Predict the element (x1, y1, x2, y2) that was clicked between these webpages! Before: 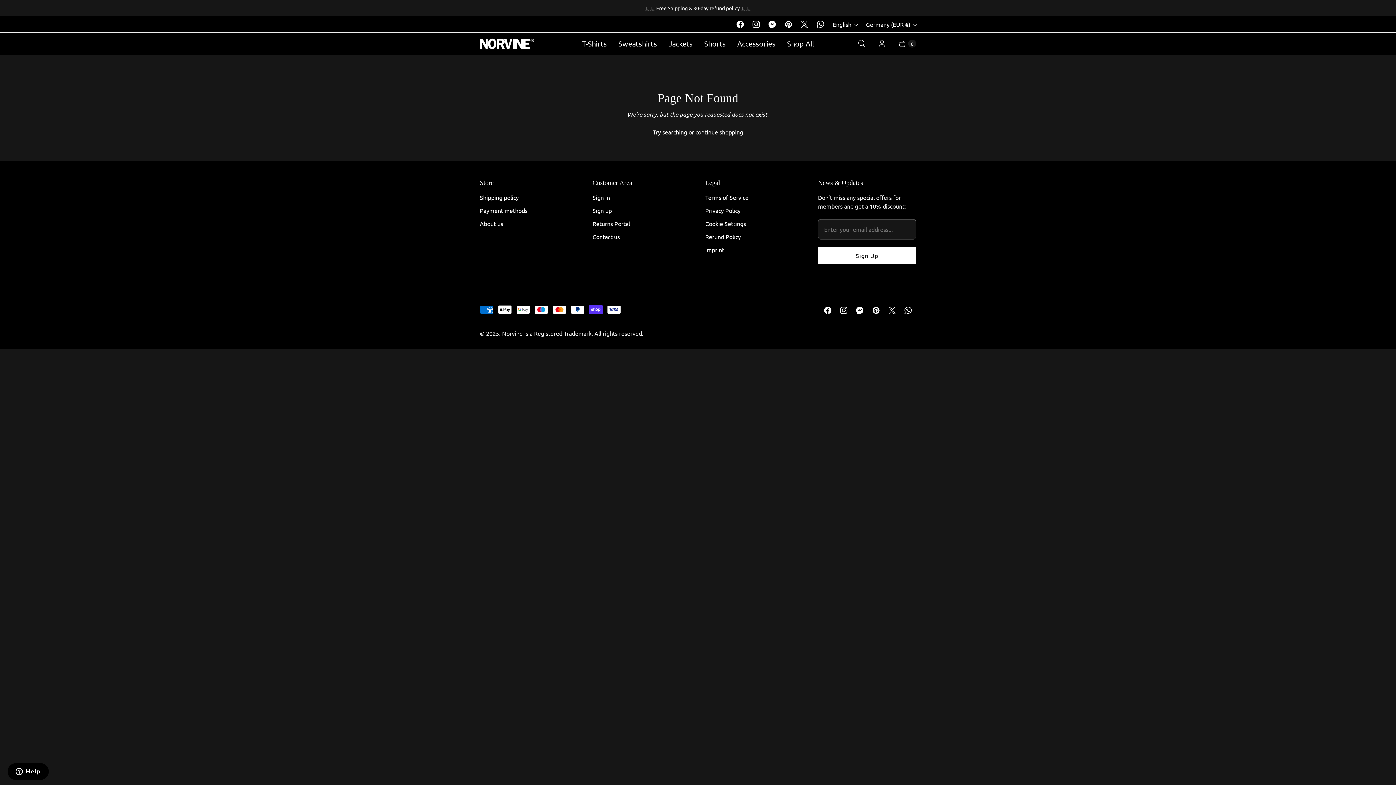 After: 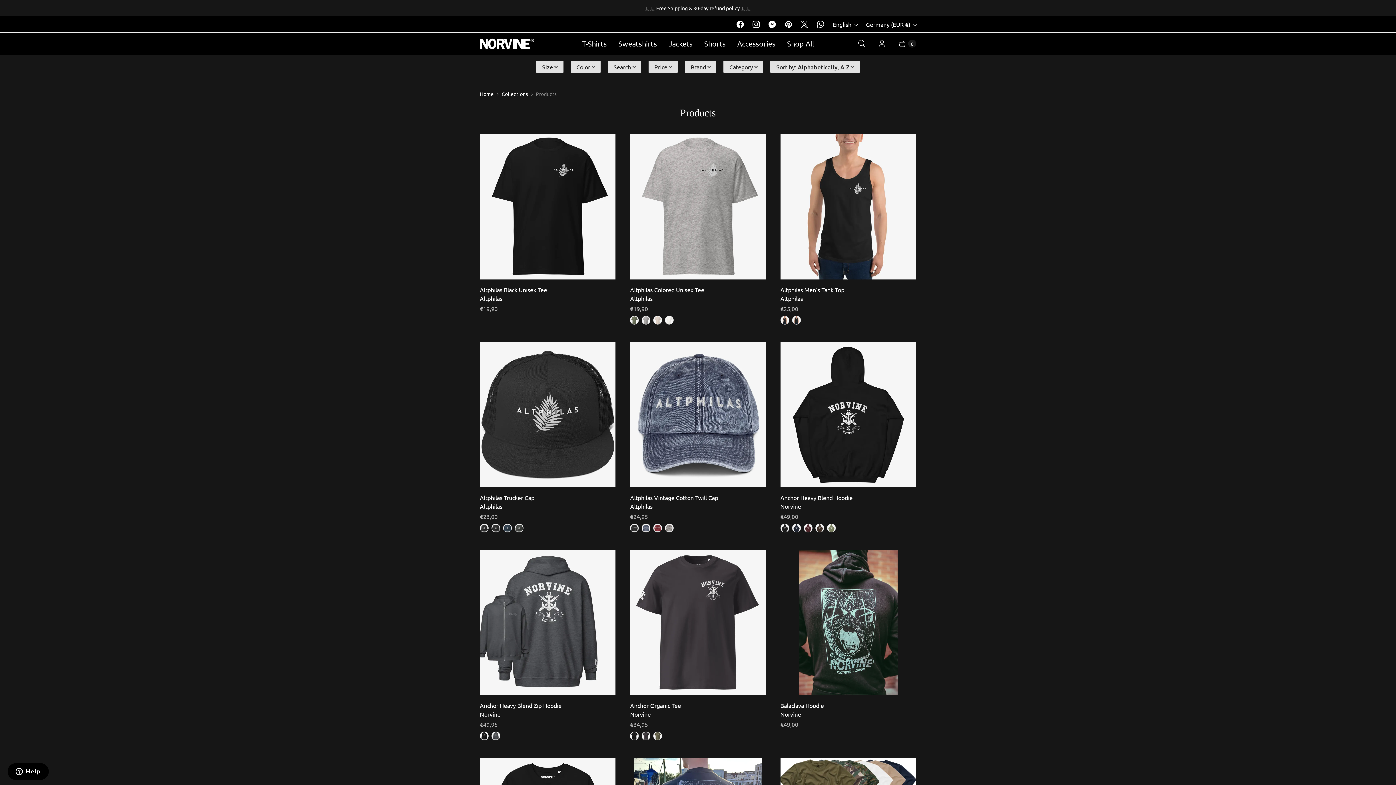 Action: label: continue shopping bbox: (695, 127, 743, 138)